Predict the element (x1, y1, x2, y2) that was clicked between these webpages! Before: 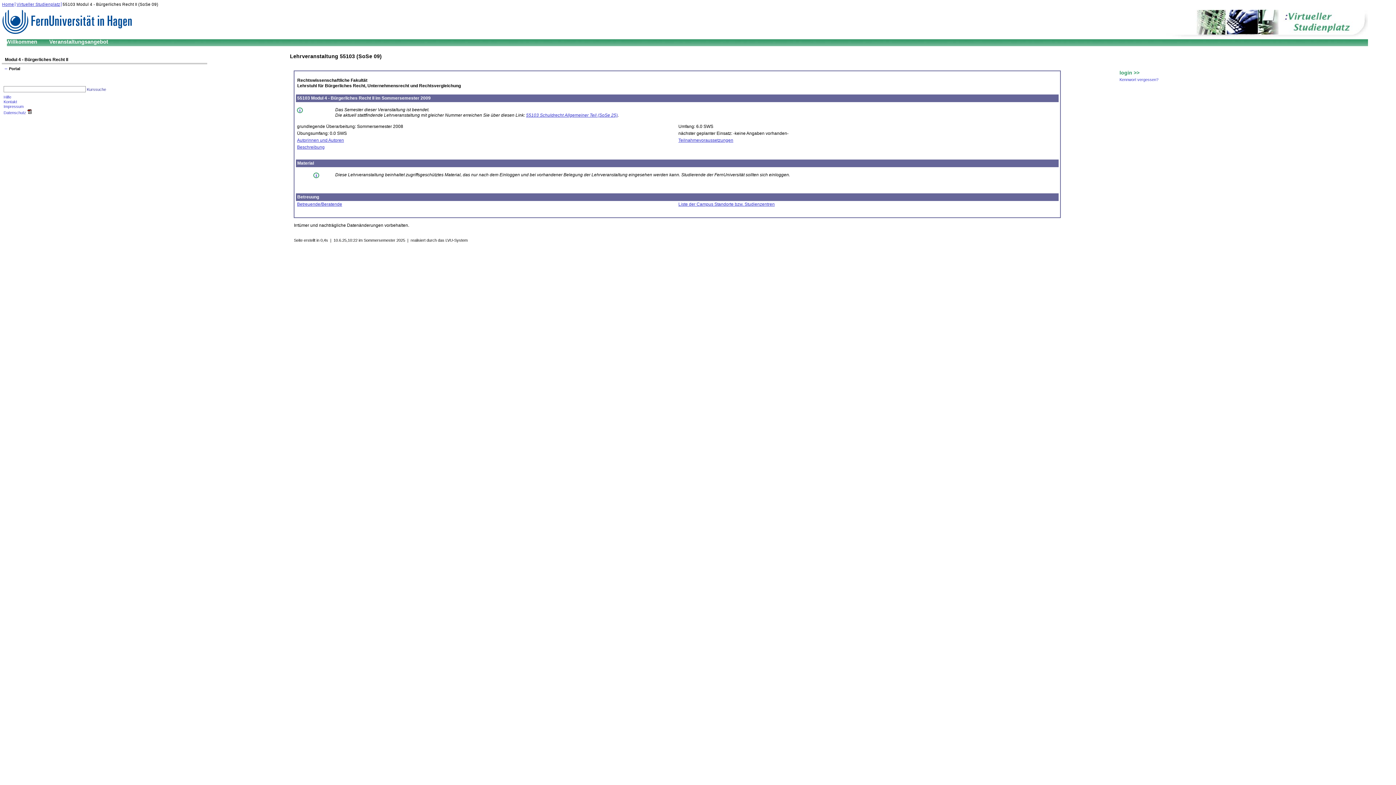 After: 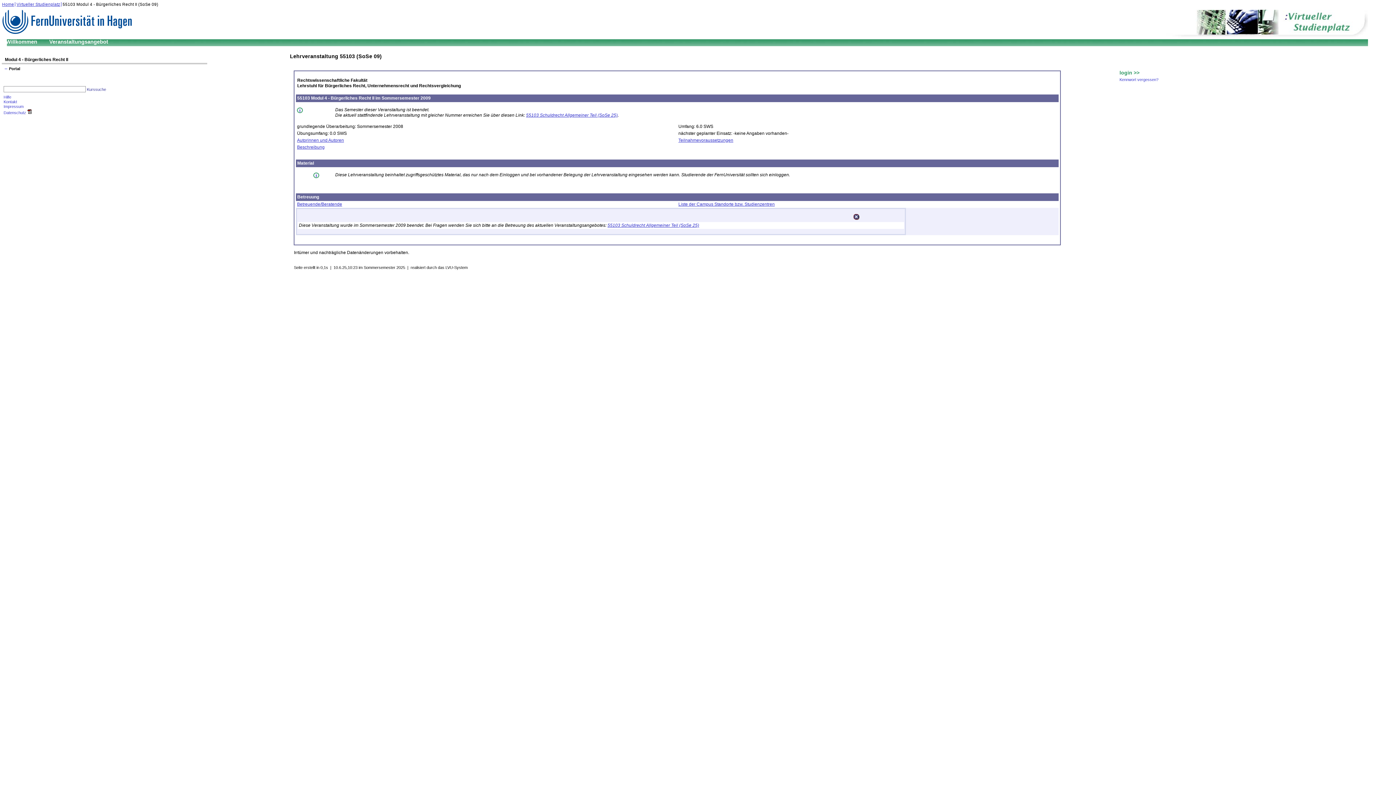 Action: bbox: (297, 201, 342, 206) label: Betreuende/Beratende